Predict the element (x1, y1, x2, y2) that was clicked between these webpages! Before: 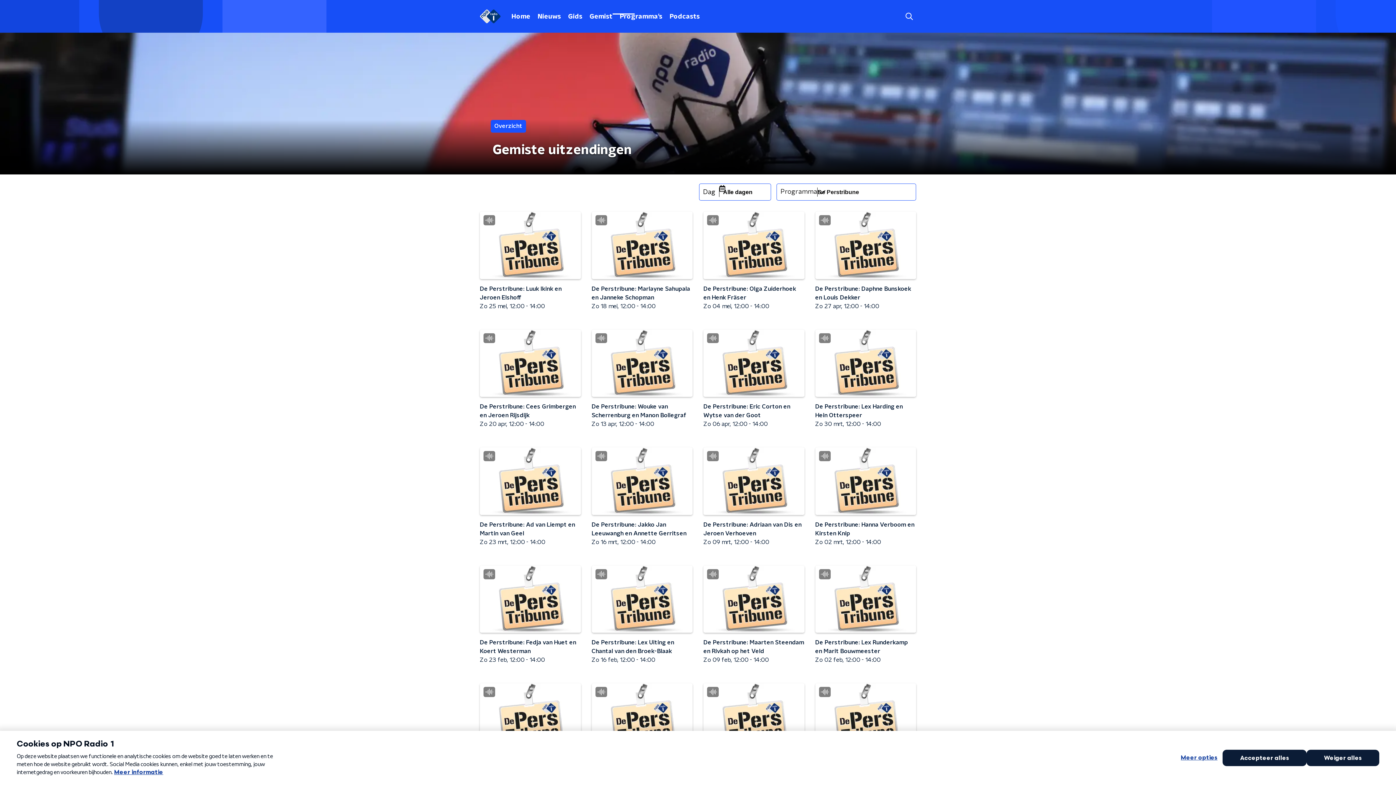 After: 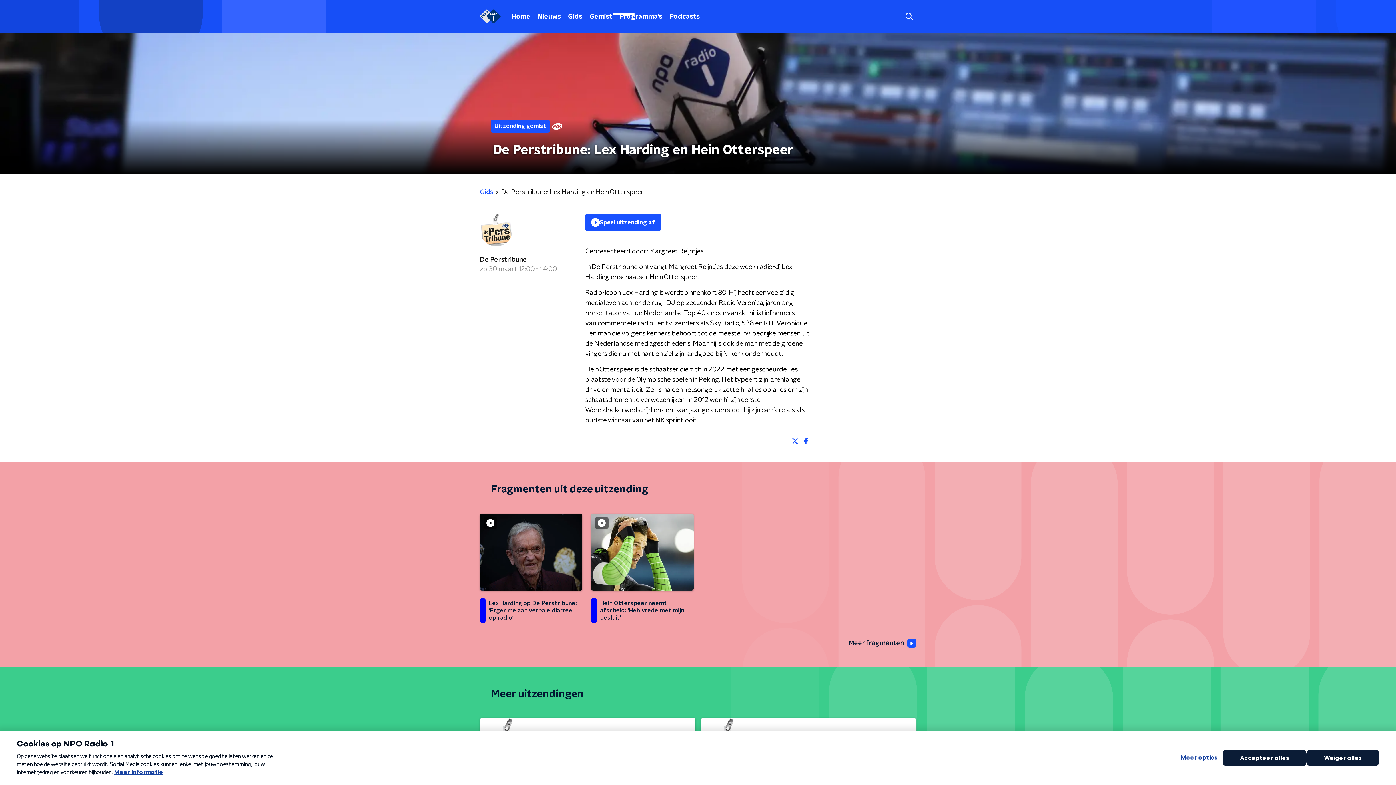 Action: bbox: (815, 329, 916, 436) label: De Perstribune: Lex Harding en Hein Otterspeer

Zo 30 mrt12:00 - 14:00